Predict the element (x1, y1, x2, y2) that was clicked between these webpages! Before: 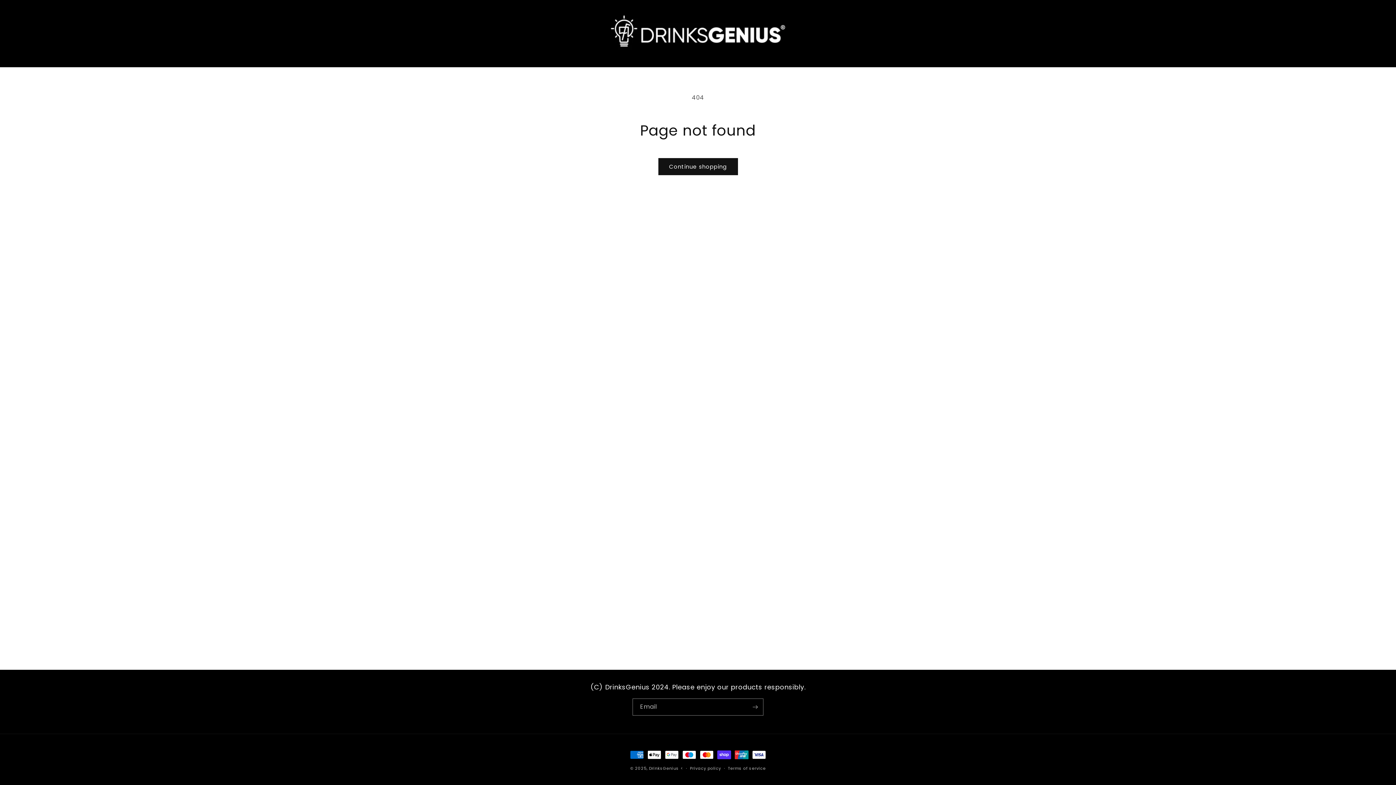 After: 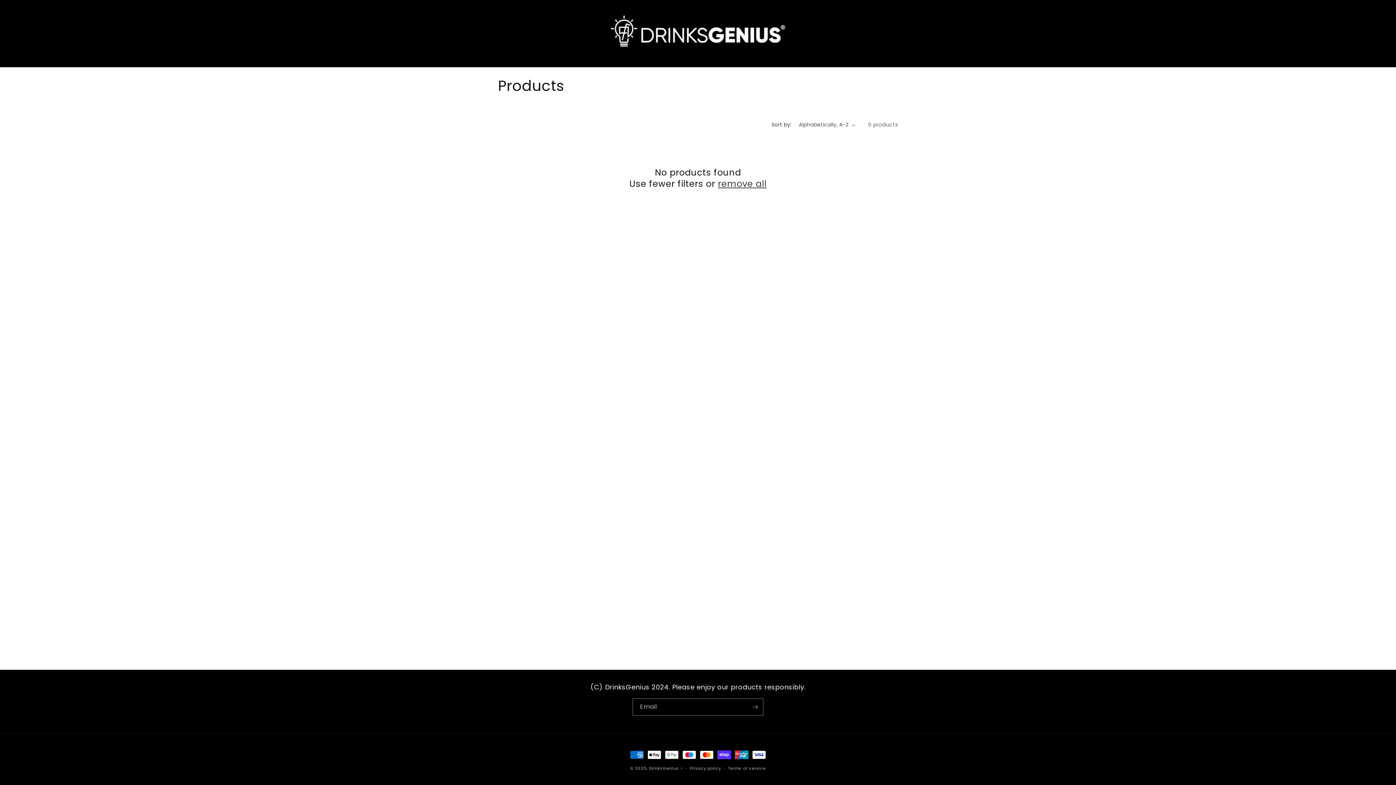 Action: label: Continue shopping bbox: (658, 158, 738, 175)